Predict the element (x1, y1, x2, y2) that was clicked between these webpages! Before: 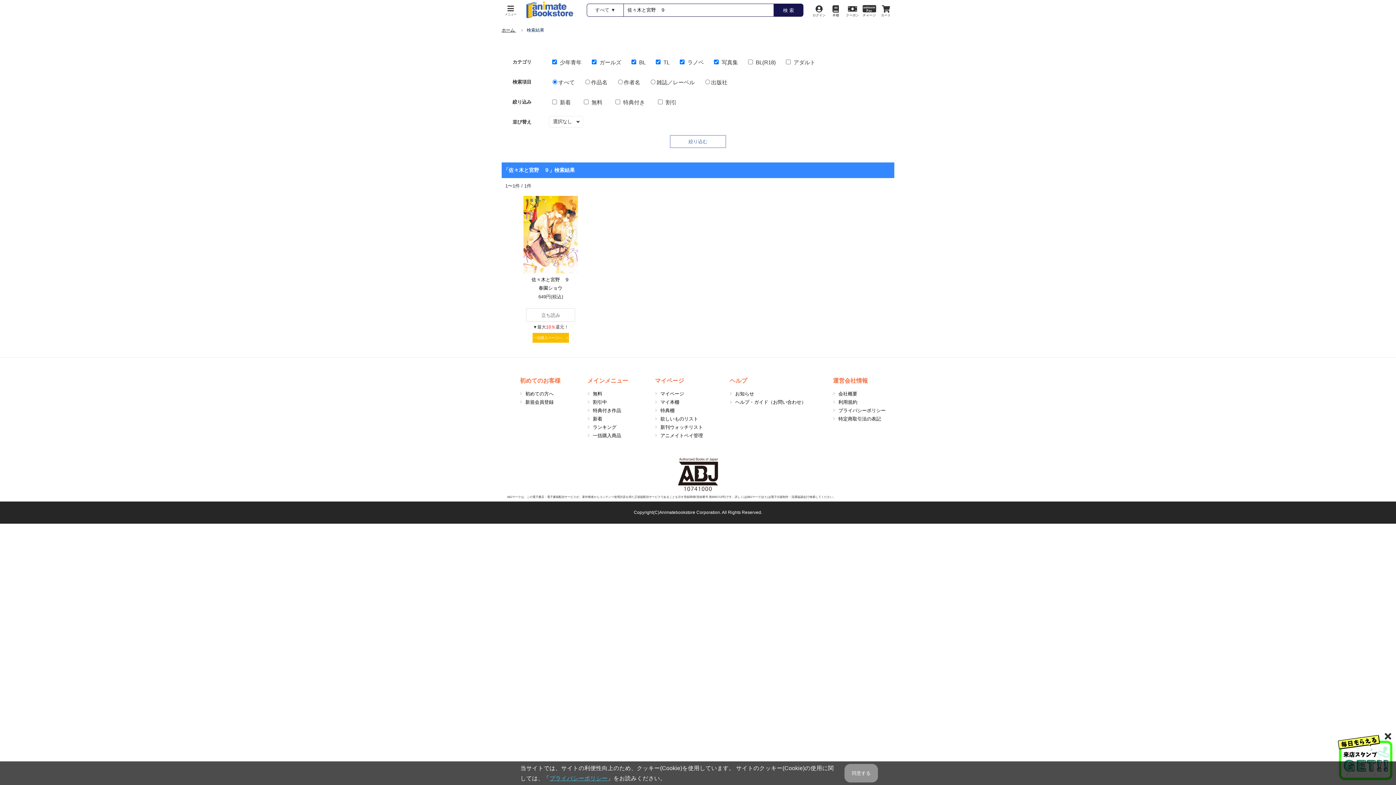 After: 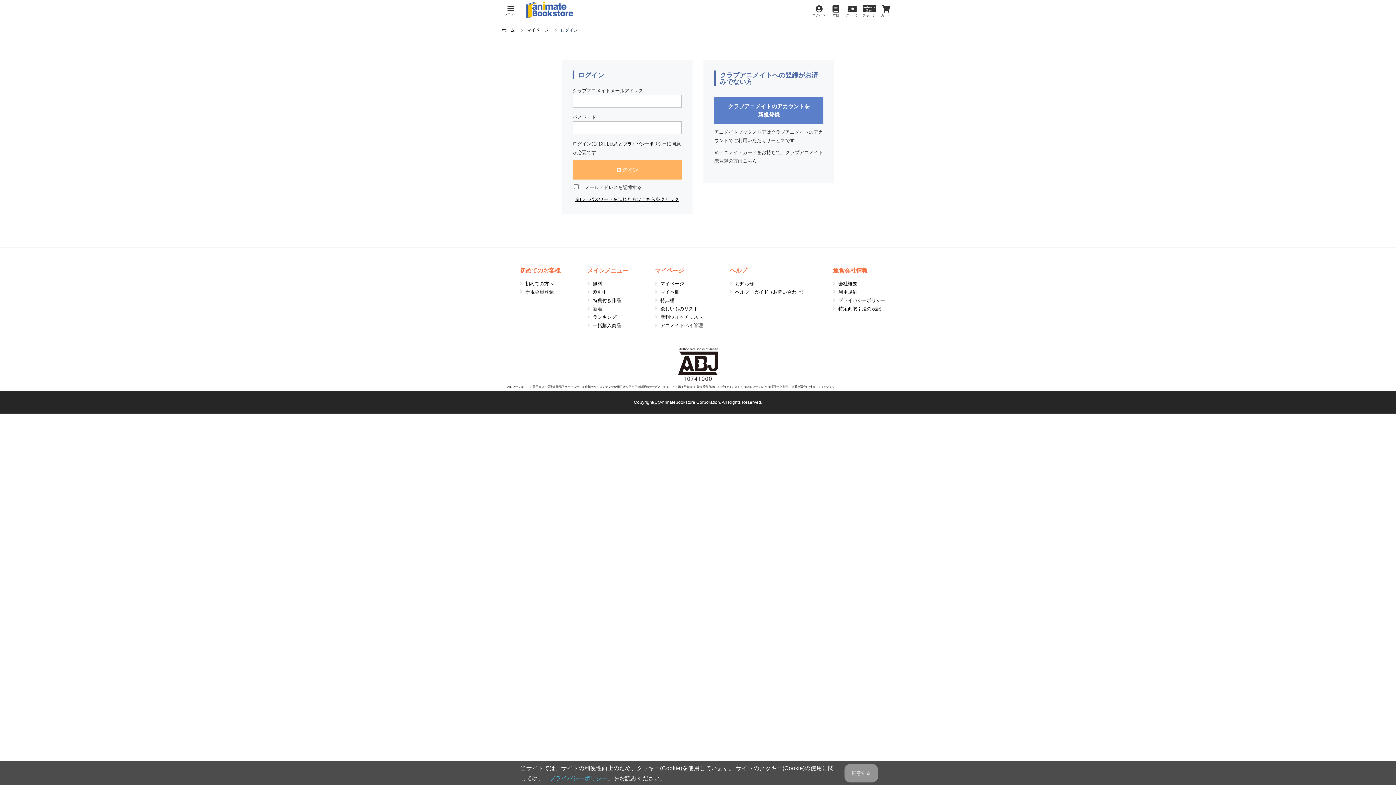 Action: bbox: (660, 391, 684, 396) label: マイページ